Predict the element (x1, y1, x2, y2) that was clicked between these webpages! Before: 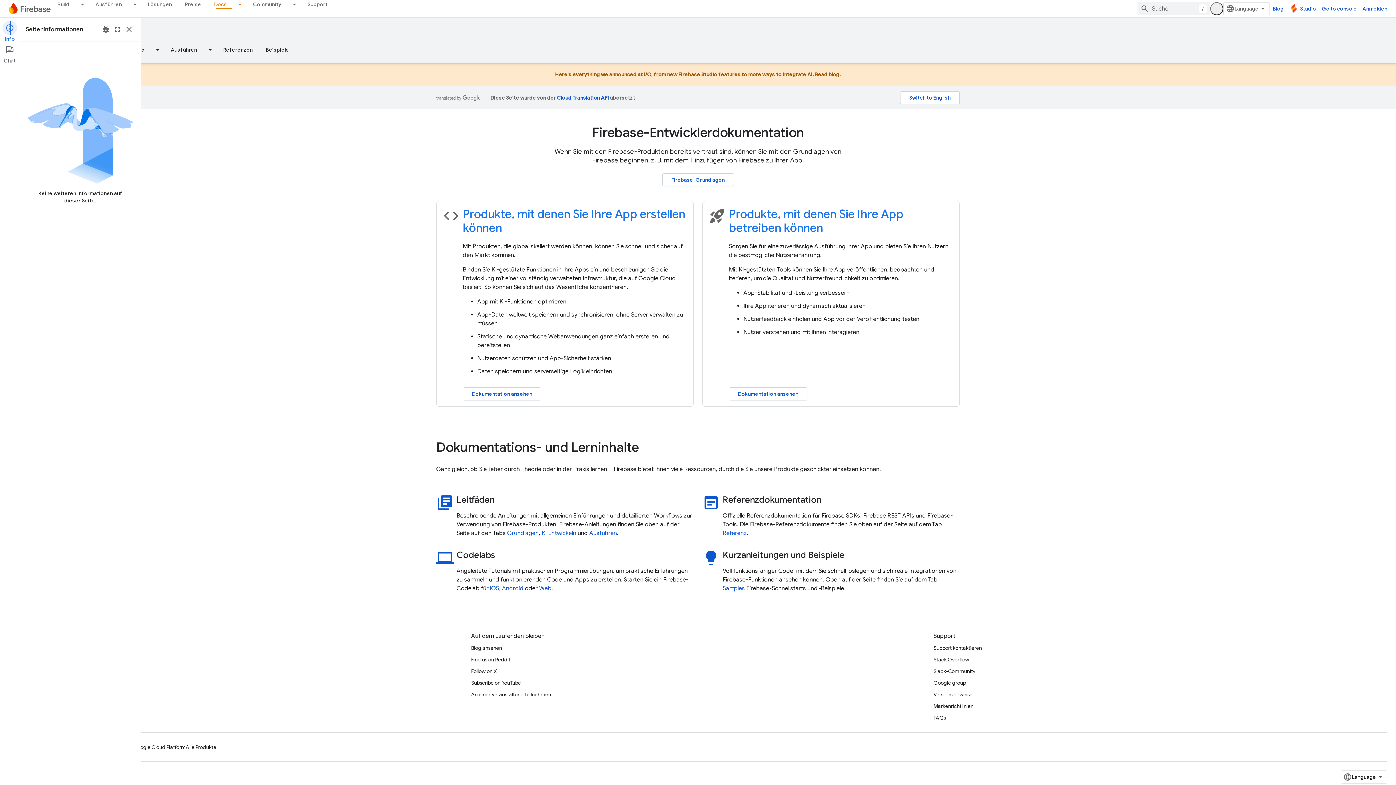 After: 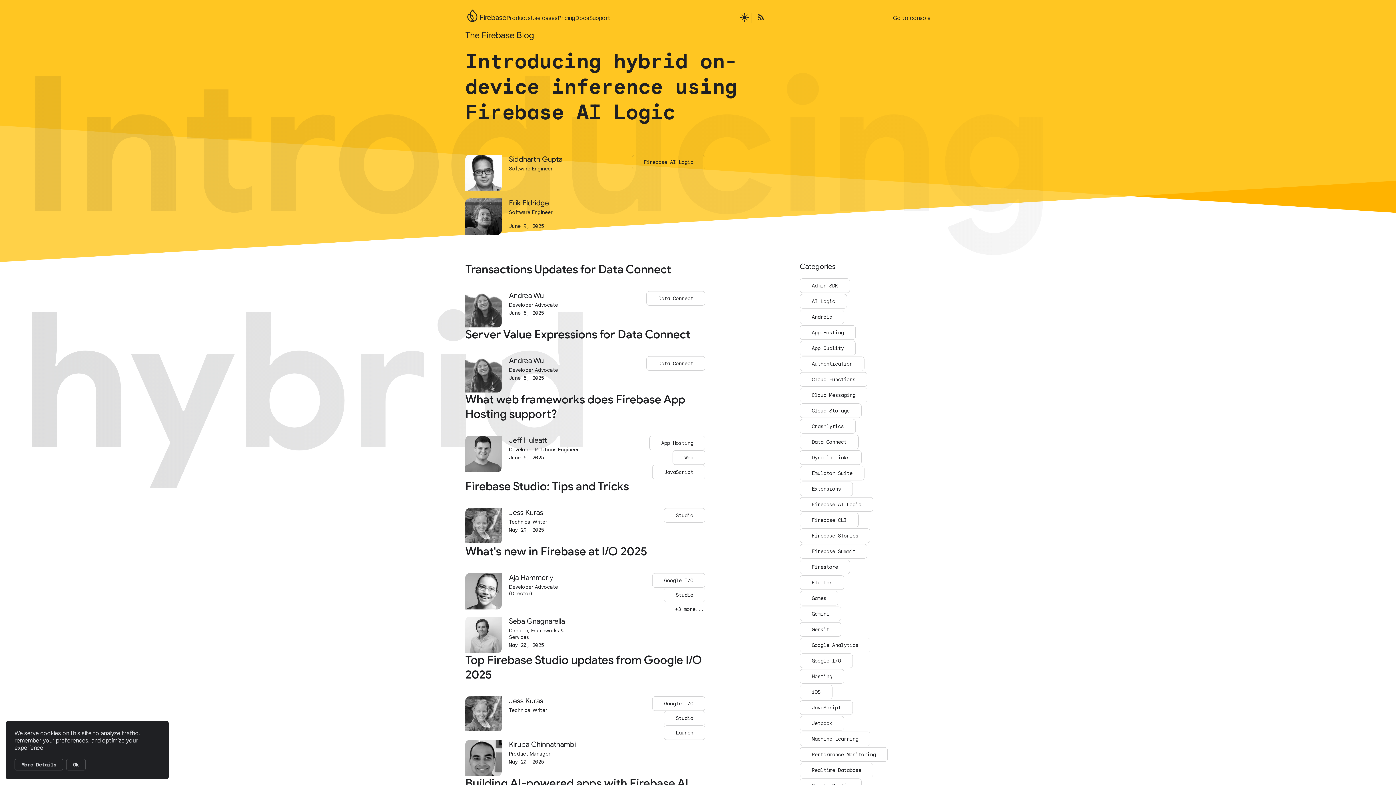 Action: label: Blog ansehen bbox: (471, 642, 502, 654)